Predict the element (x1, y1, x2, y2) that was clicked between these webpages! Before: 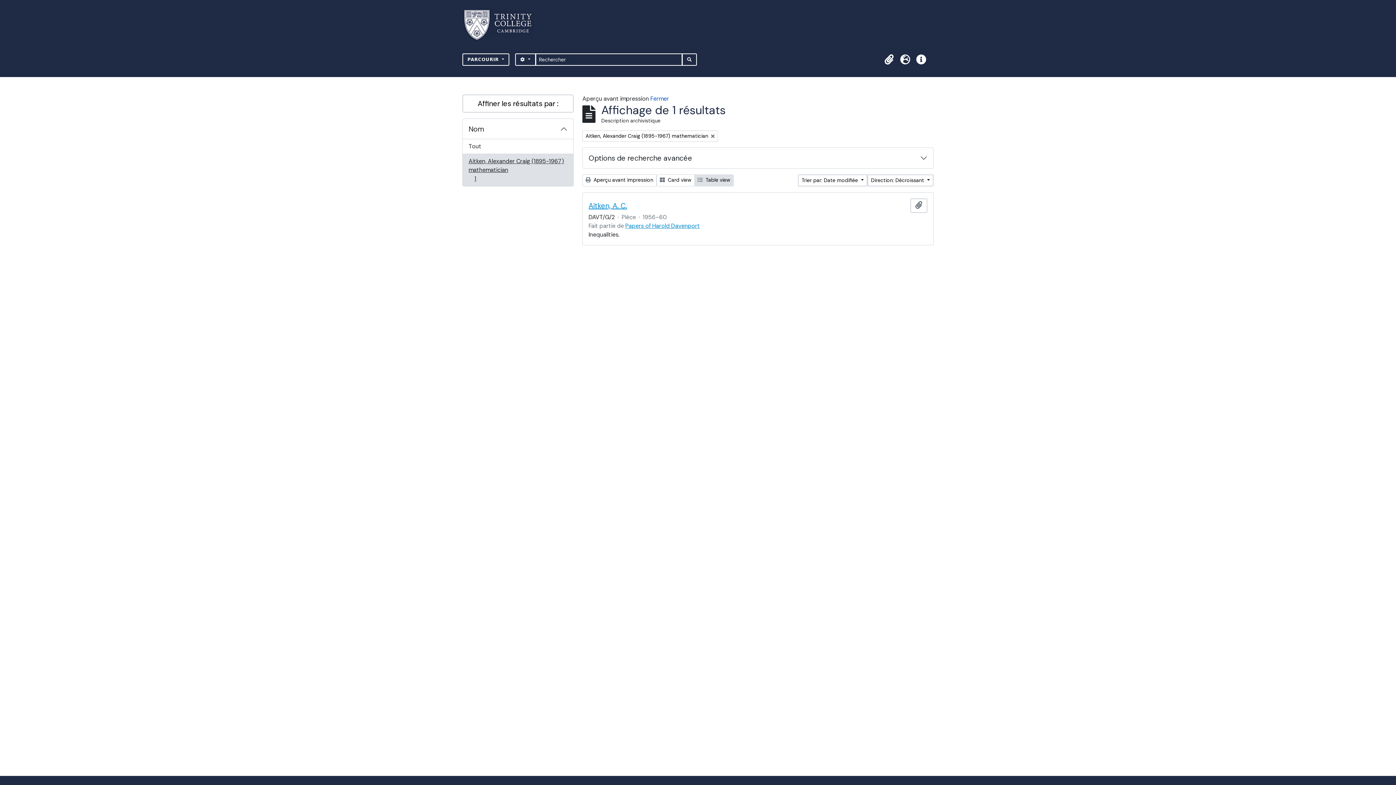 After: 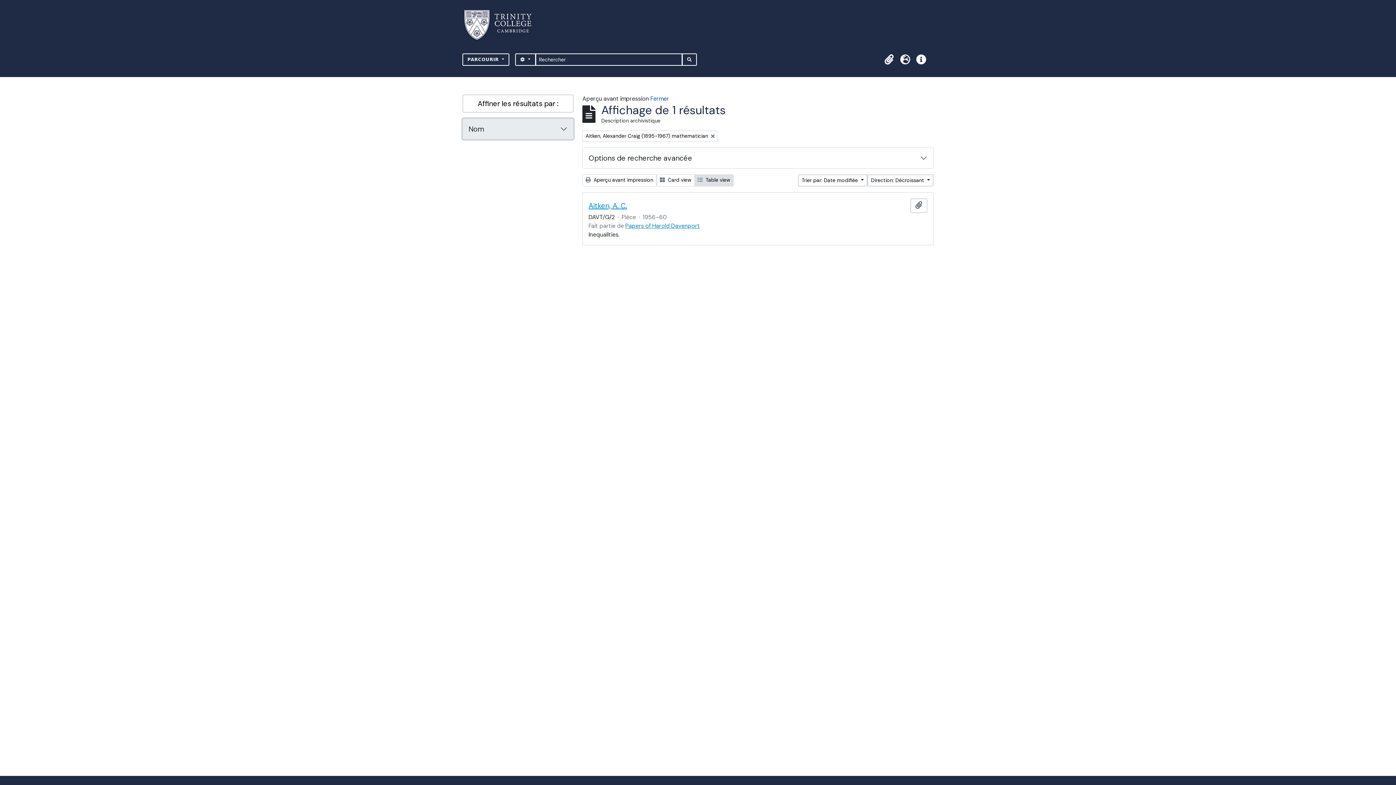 Action: bbox: (462, 118, 573, 139) label: Nom